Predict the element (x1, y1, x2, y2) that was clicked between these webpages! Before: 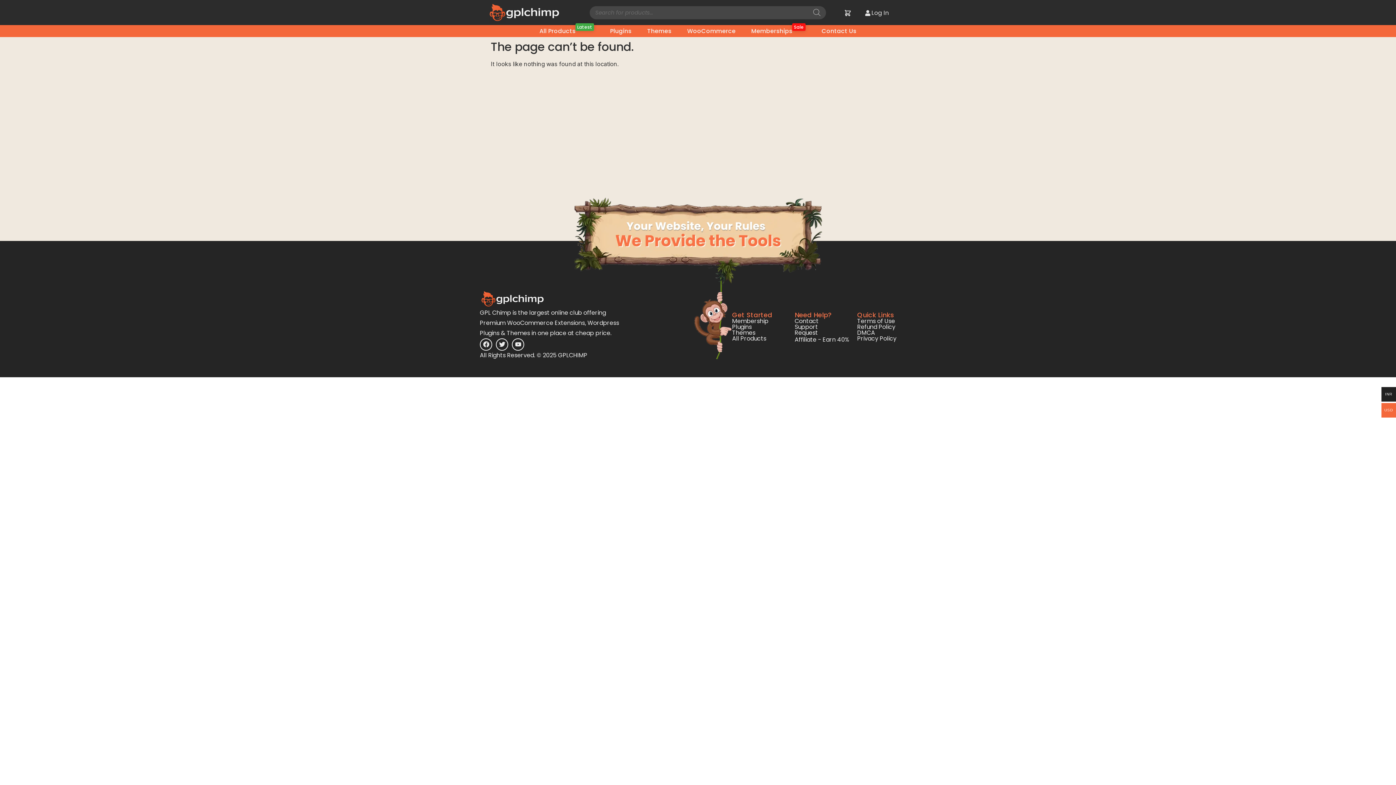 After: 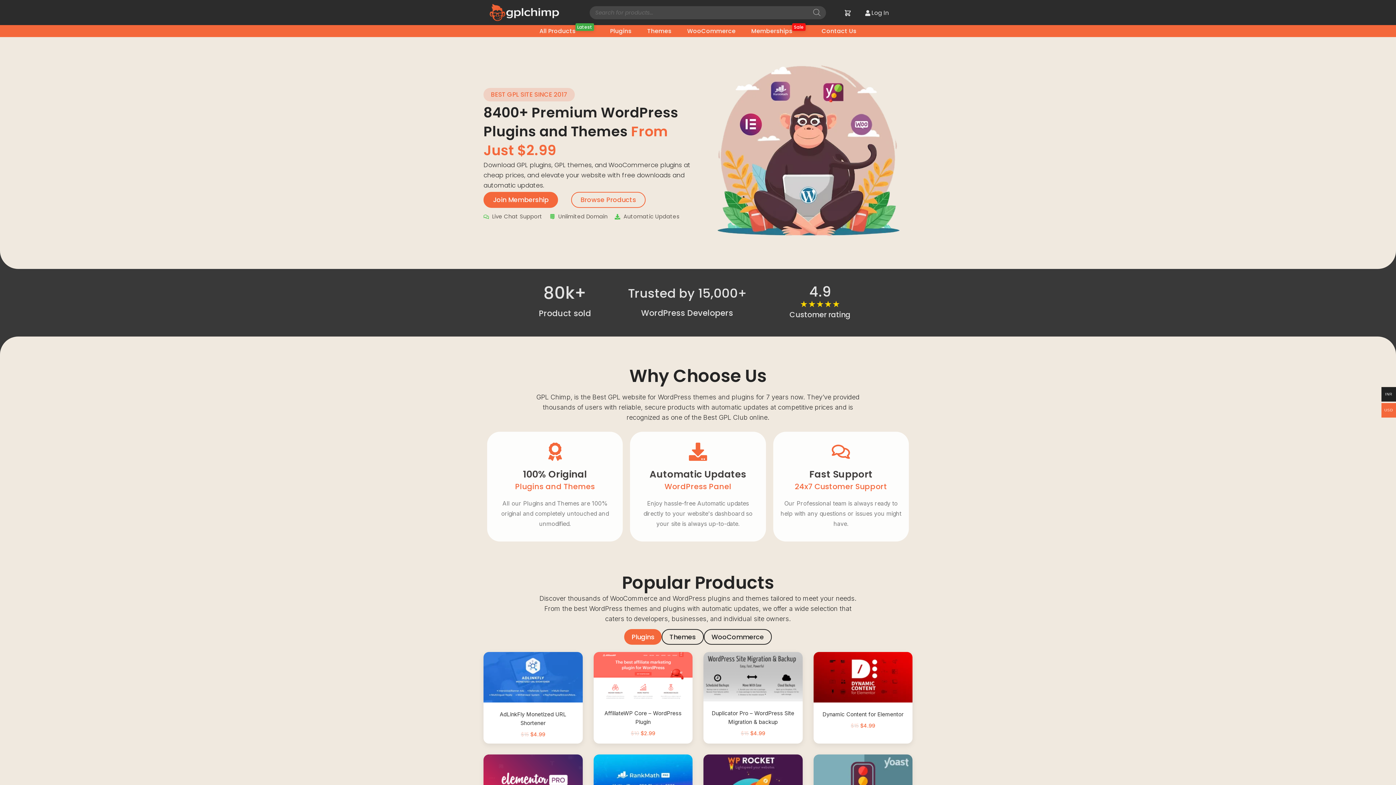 Action: bbox: (480, 290, 617, 308)